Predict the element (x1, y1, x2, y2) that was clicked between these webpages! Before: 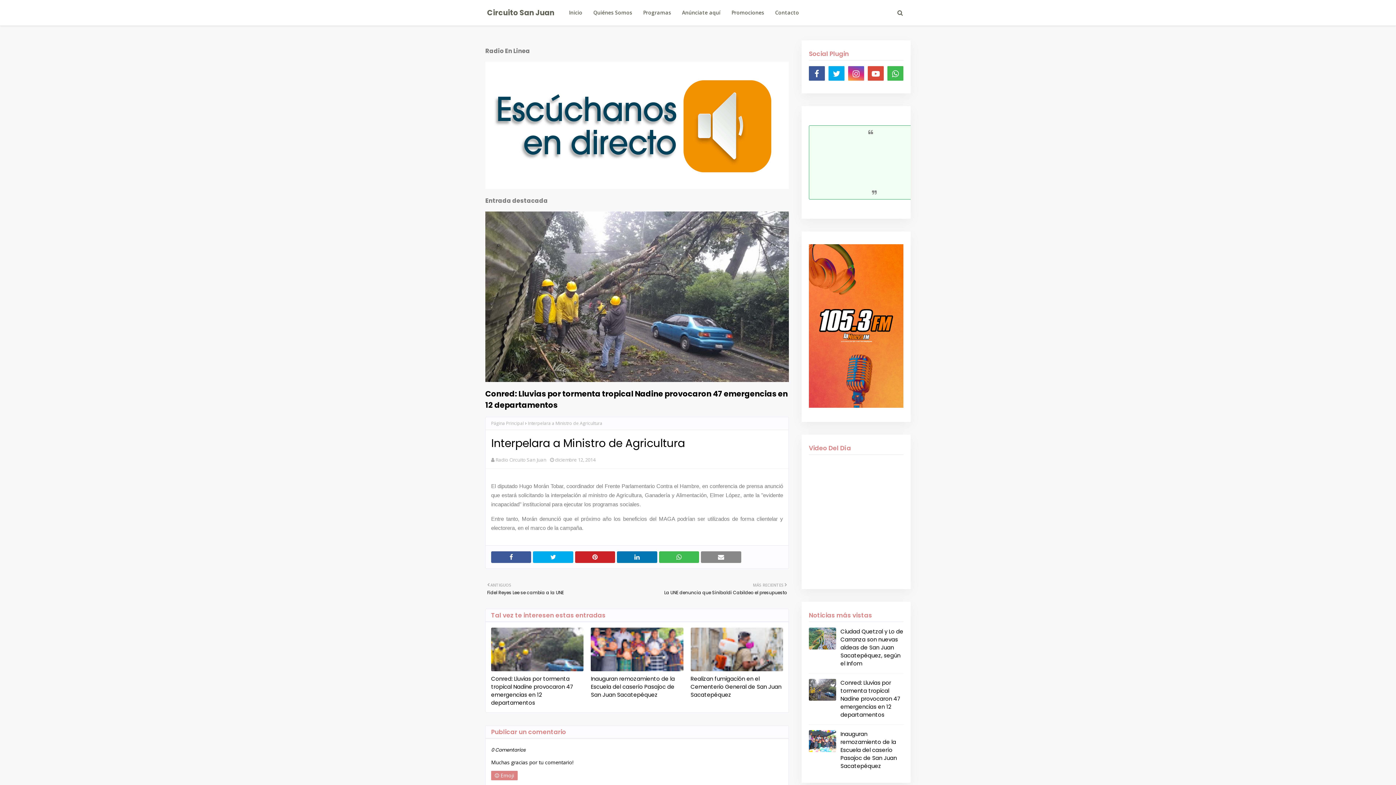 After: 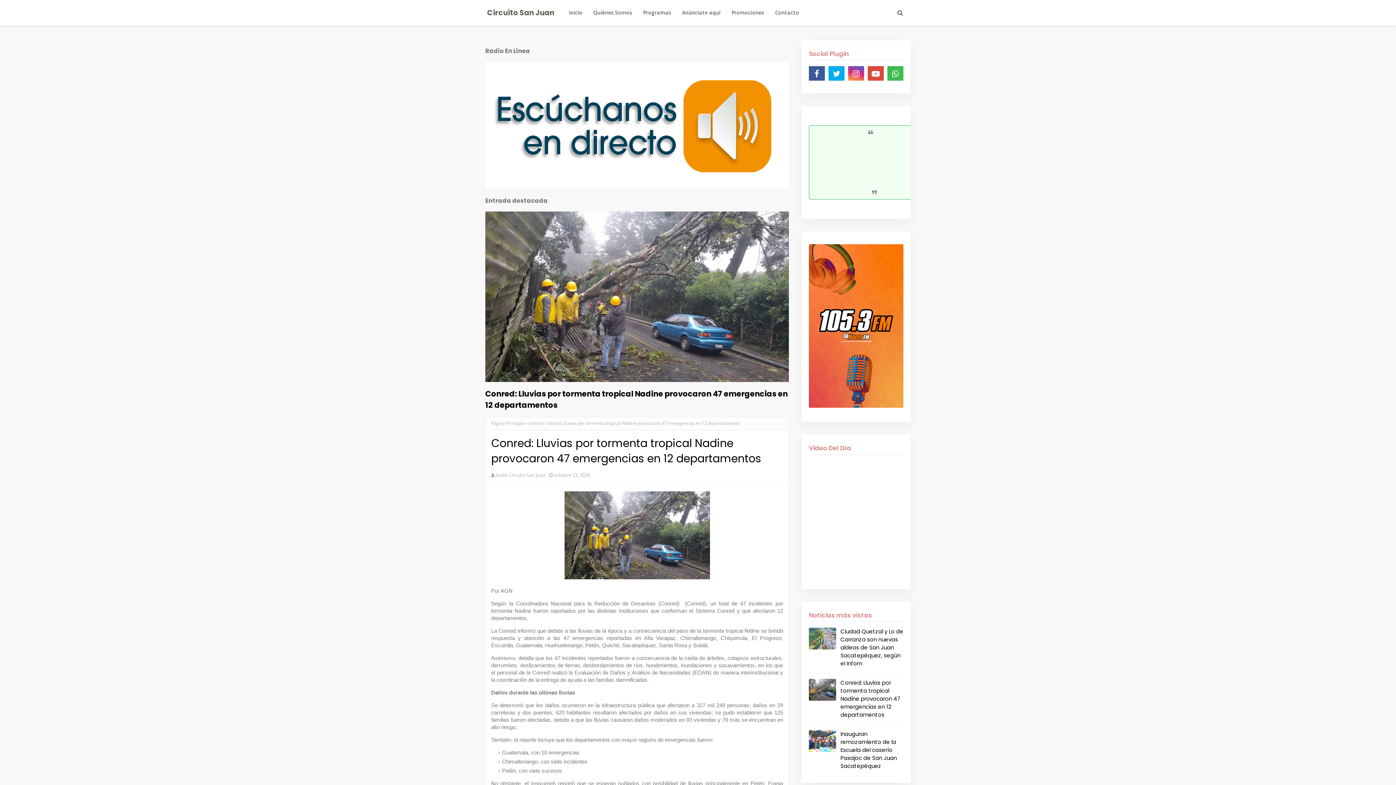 Action: bbox: (485, 388, 789, 410) label: Conred: Lluvias por tormenta tropical Nadine provocaron 47 emergencias en 12 departamentos